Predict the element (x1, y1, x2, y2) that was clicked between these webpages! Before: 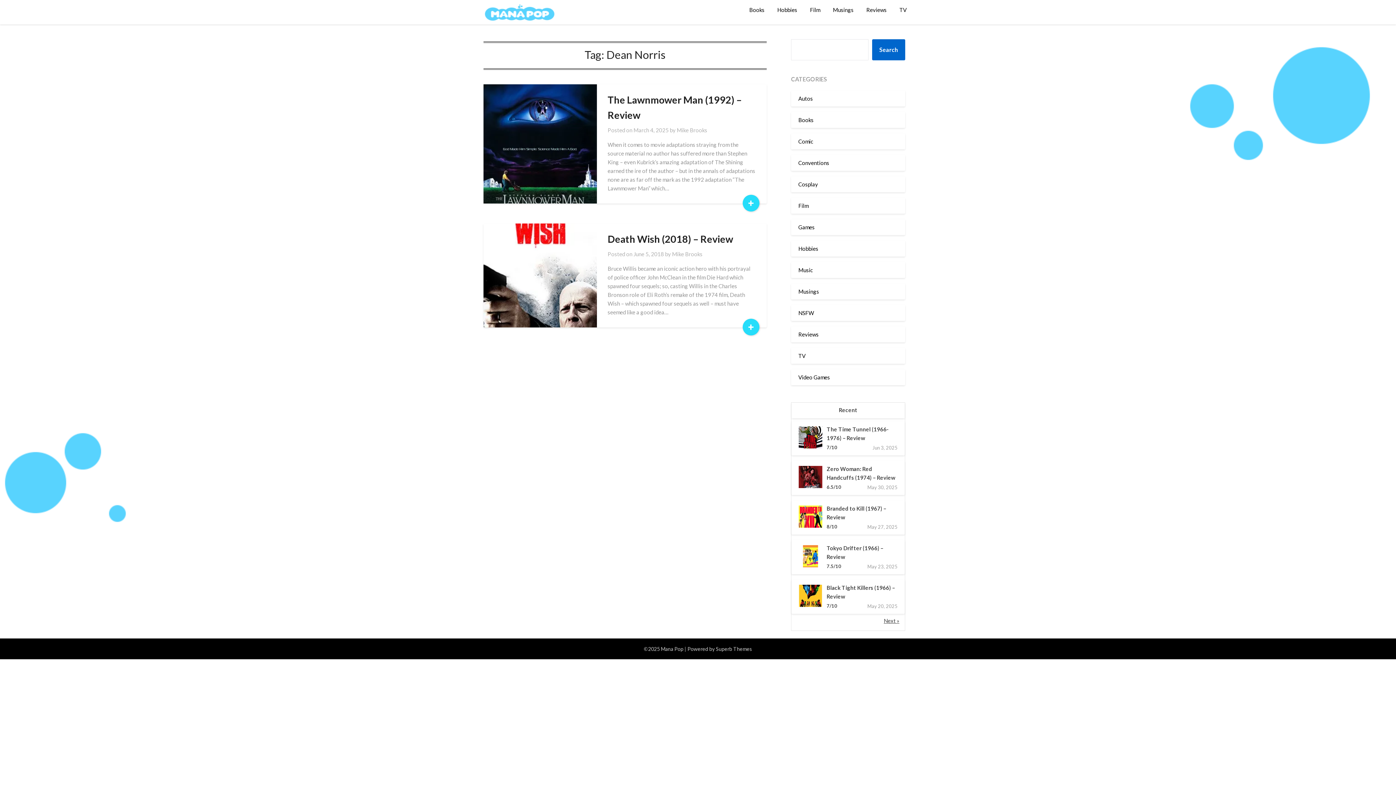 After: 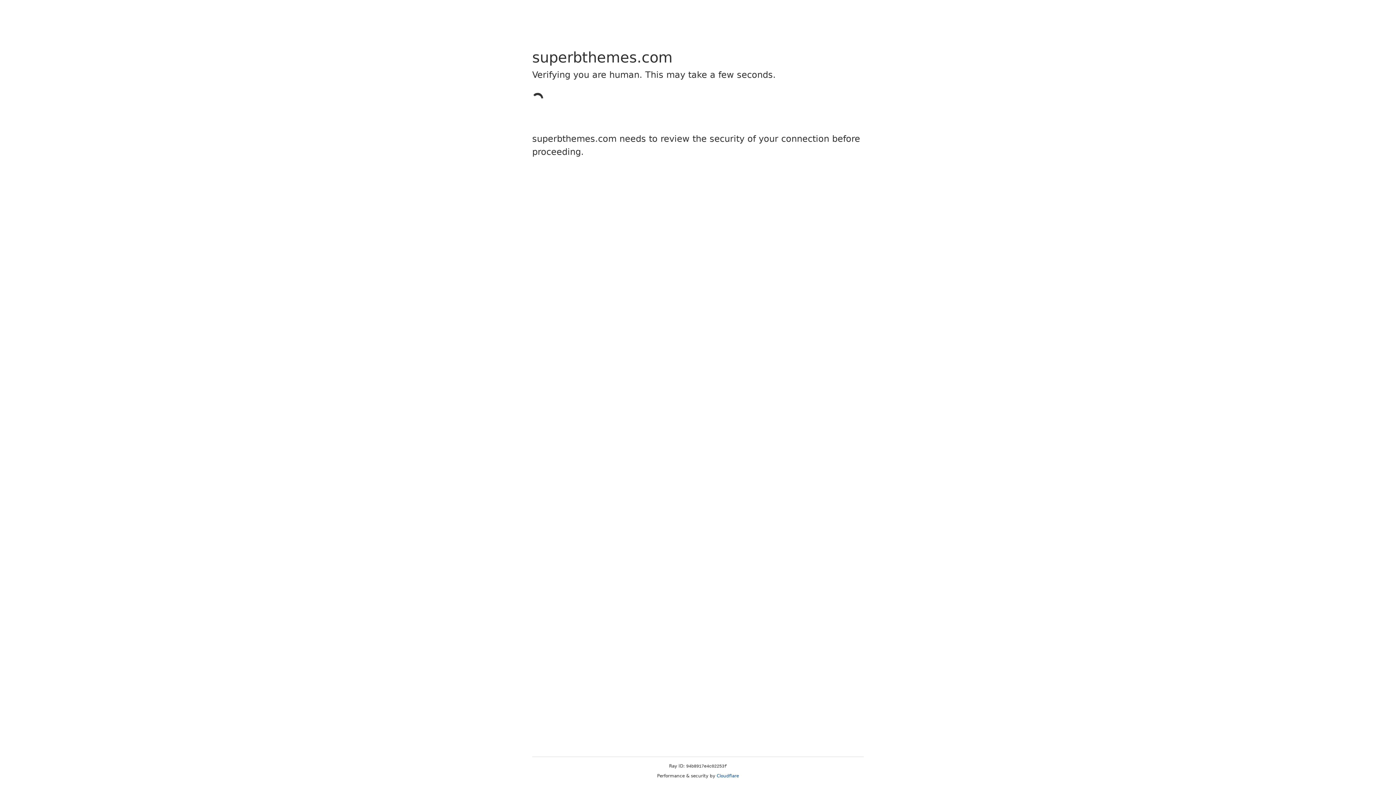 Action: bbox: (716, 646, 752, 652) label: Superb Themes